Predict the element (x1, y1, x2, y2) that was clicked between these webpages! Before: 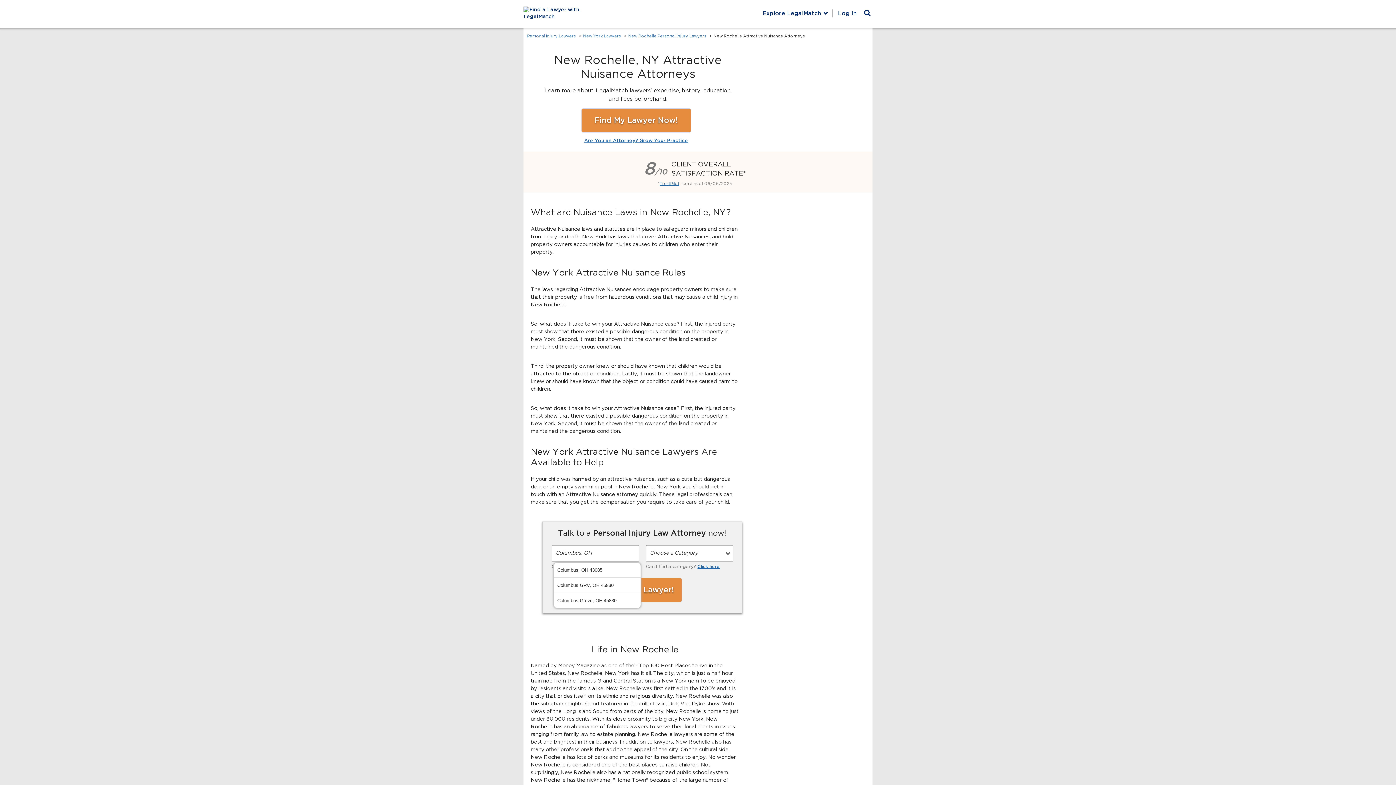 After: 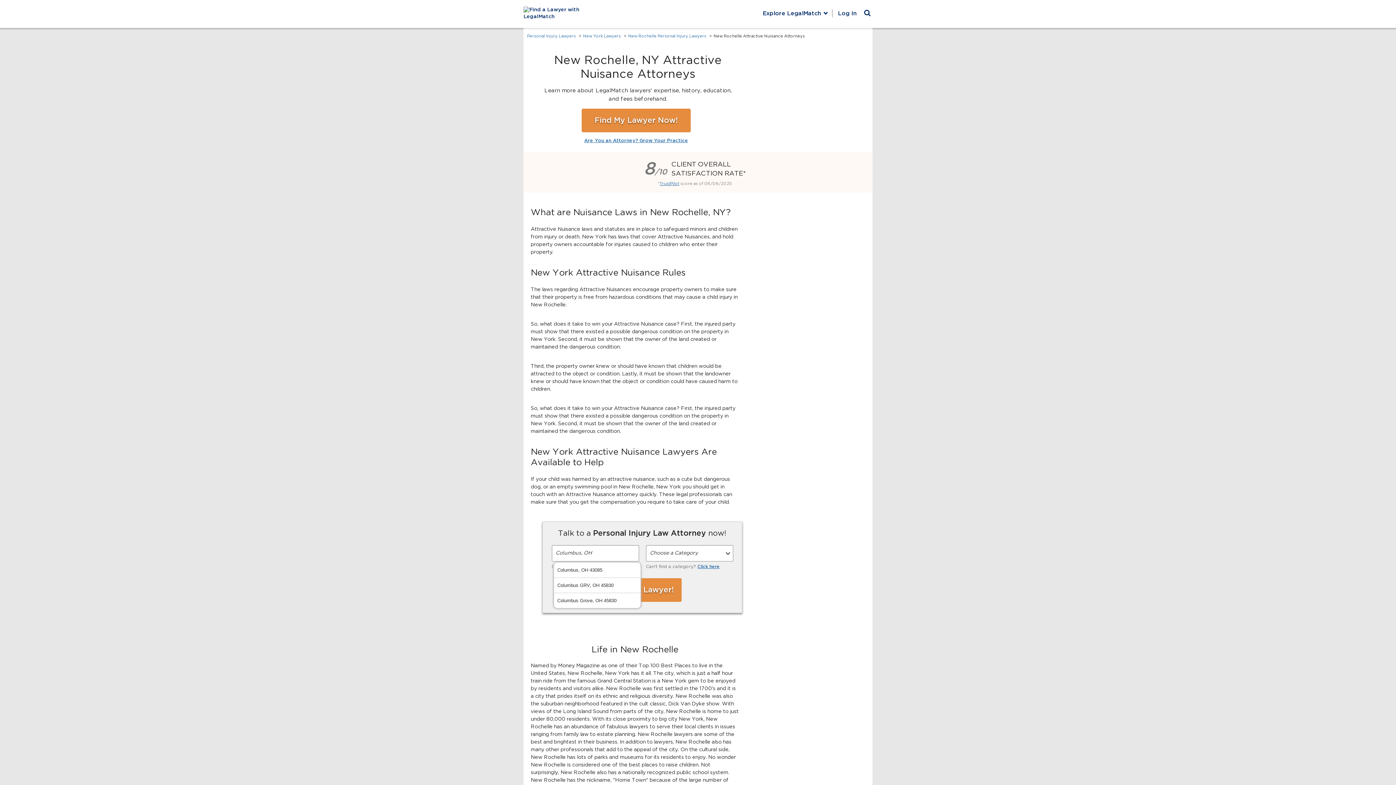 Action: bbox: (659, 181, 679, 185) label: TrustPilot